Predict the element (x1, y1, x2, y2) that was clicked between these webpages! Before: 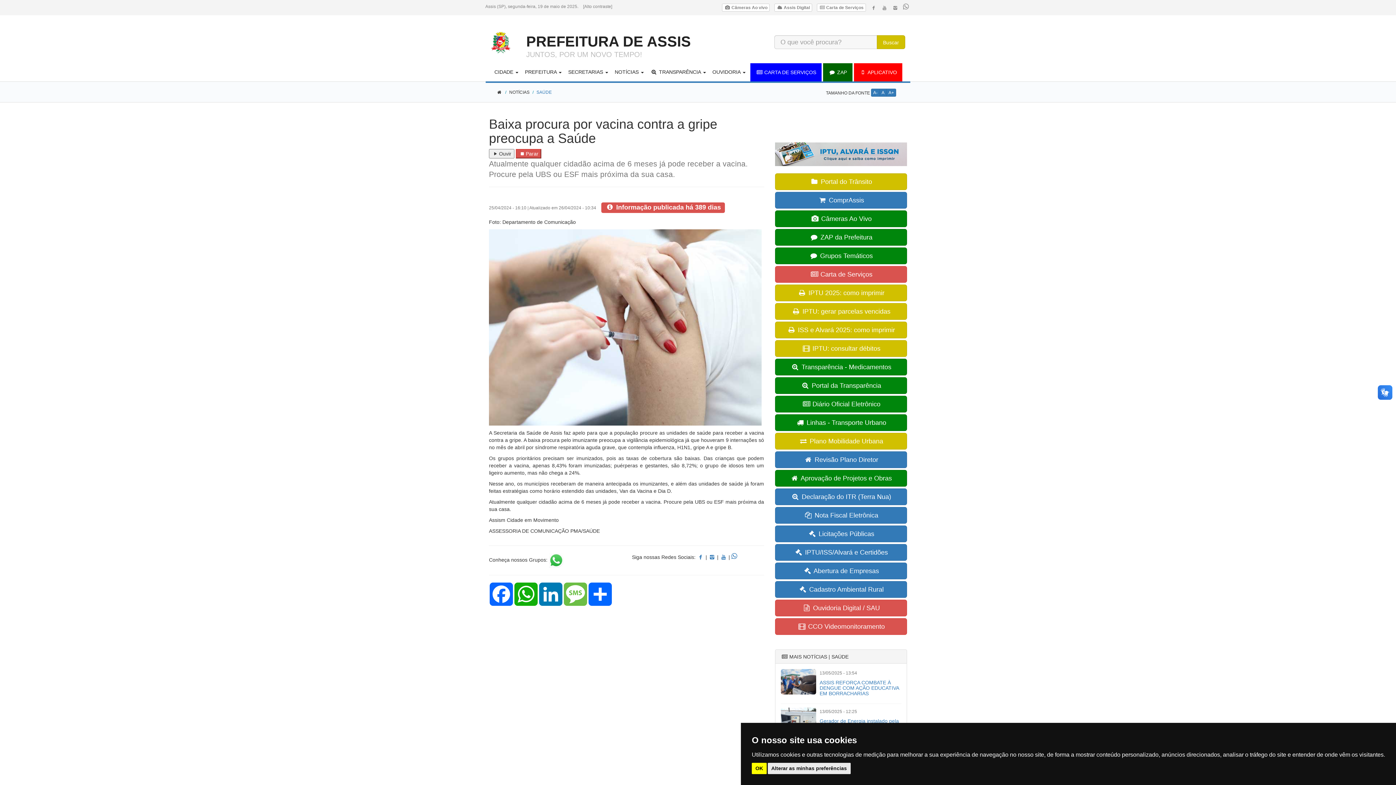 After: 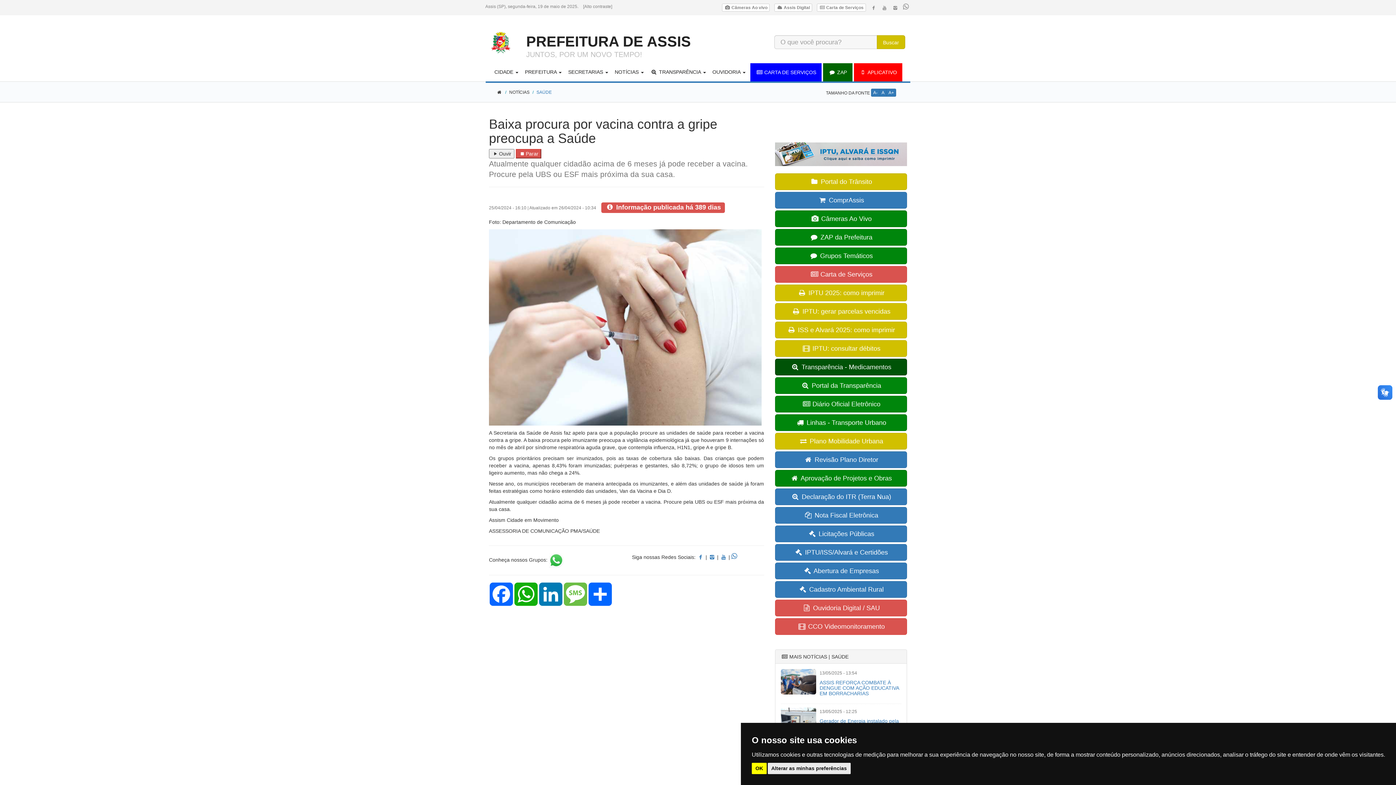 Action: bbox: (775, 358, 907, 375) label:  Transparência - Medicamentos